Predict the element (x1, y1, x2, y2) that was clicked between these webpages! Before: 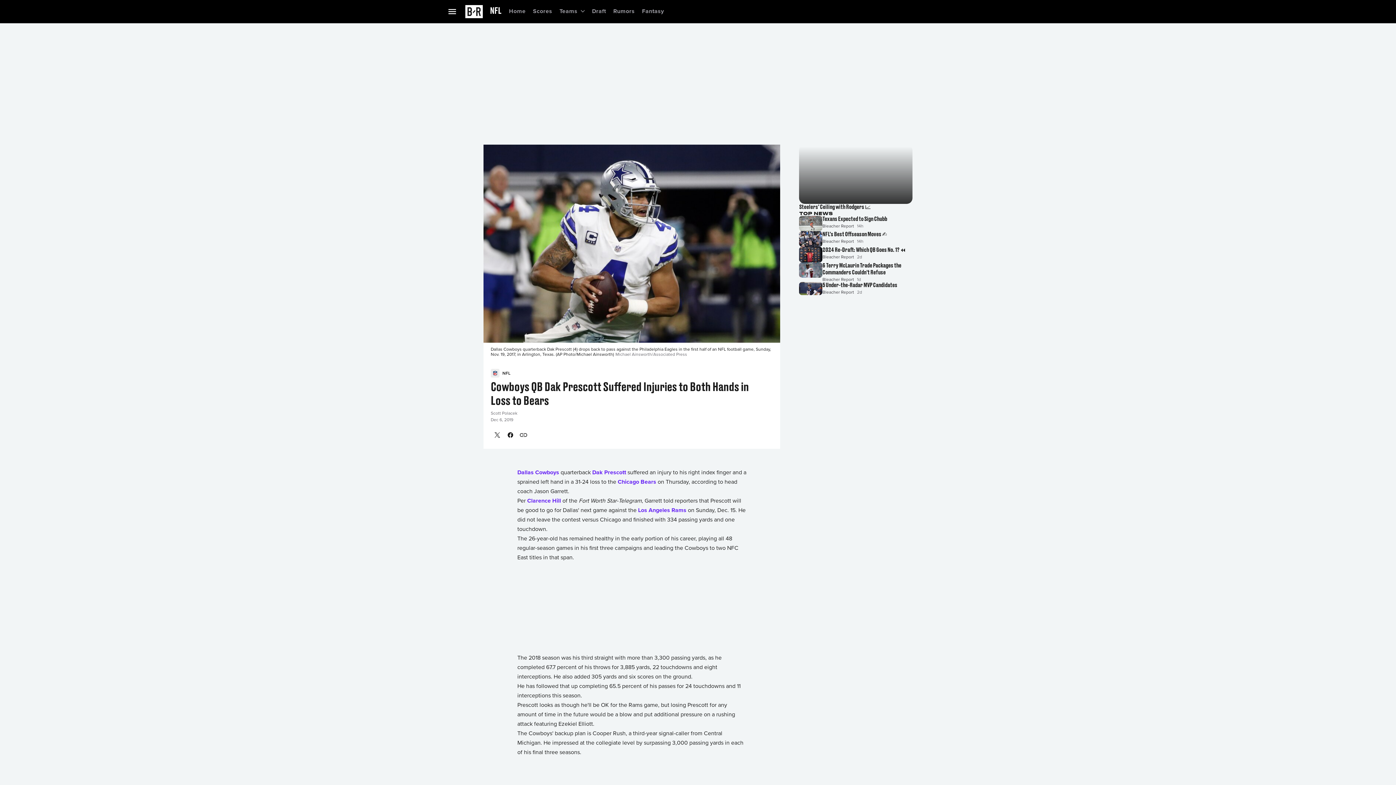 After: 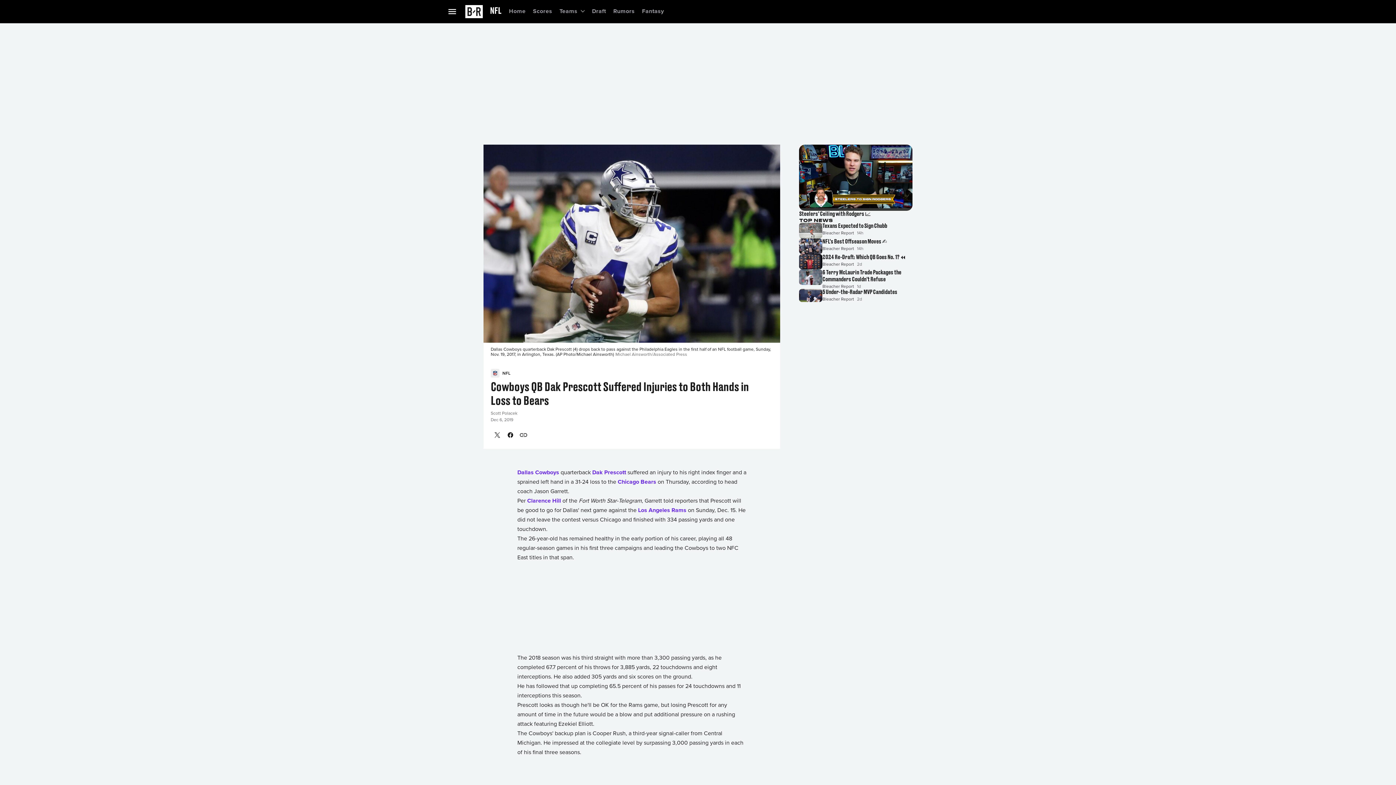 Action: bbox: (592, 468, 626, 476) label: Dak Prescott